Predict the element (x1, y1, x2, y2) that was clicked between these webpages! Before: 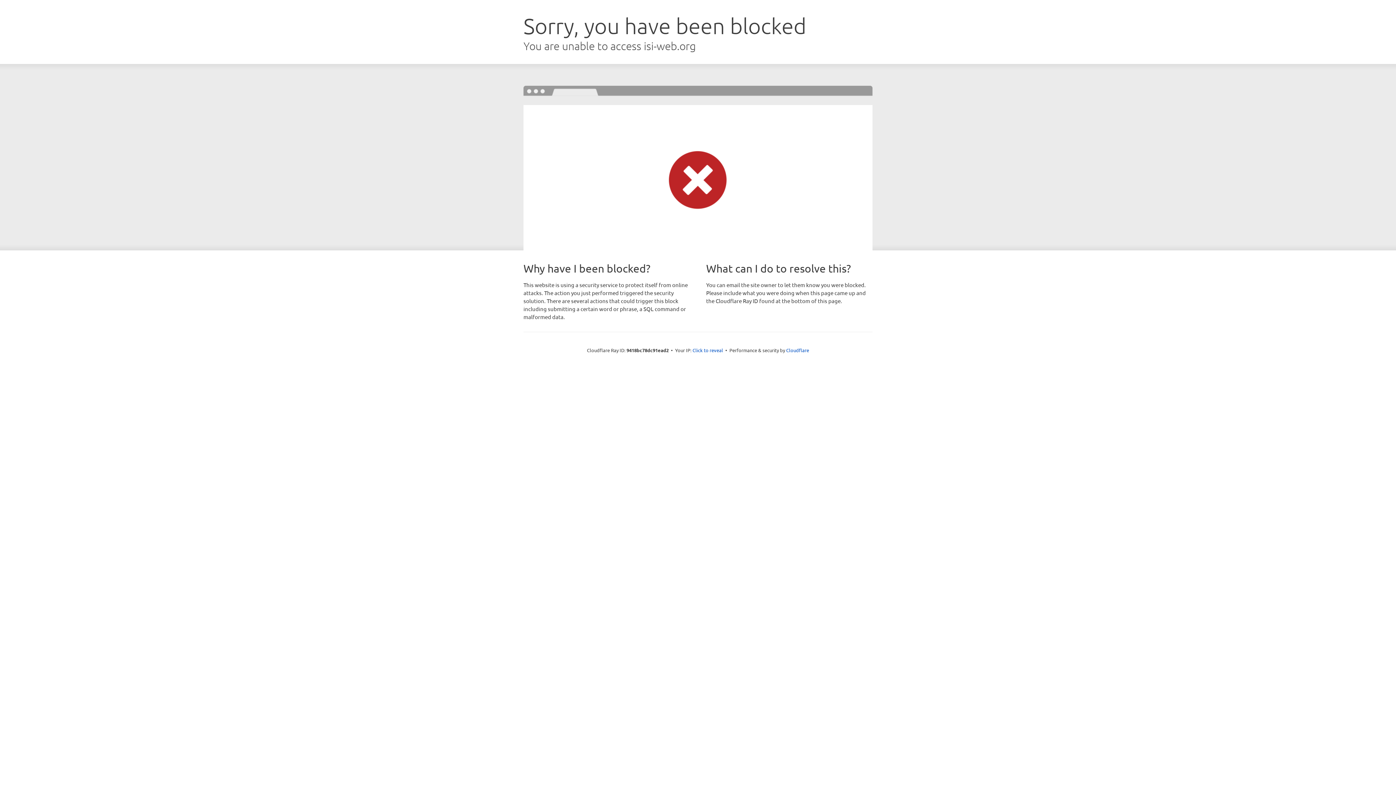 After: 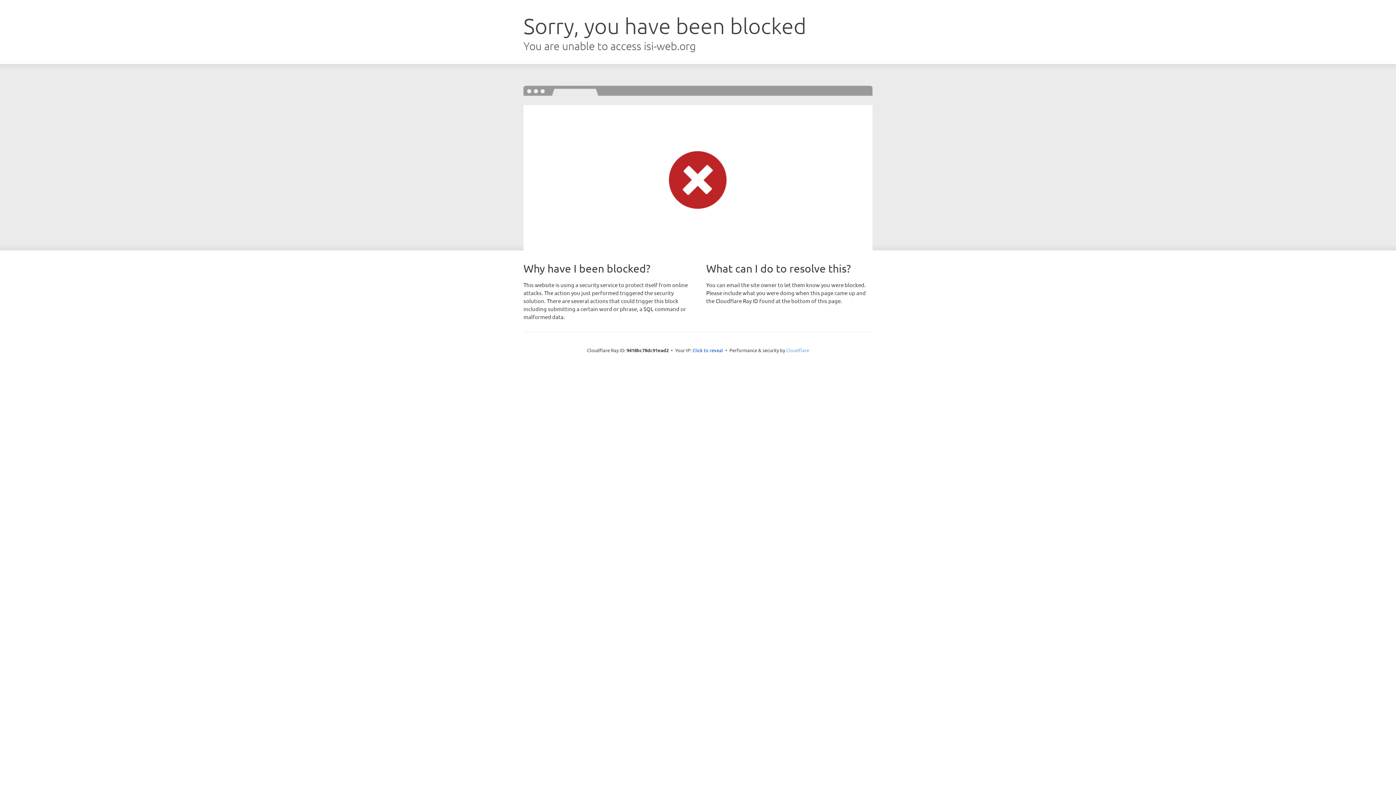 Action: bbox: (786, 347, 809, 353) label: Cloudflare